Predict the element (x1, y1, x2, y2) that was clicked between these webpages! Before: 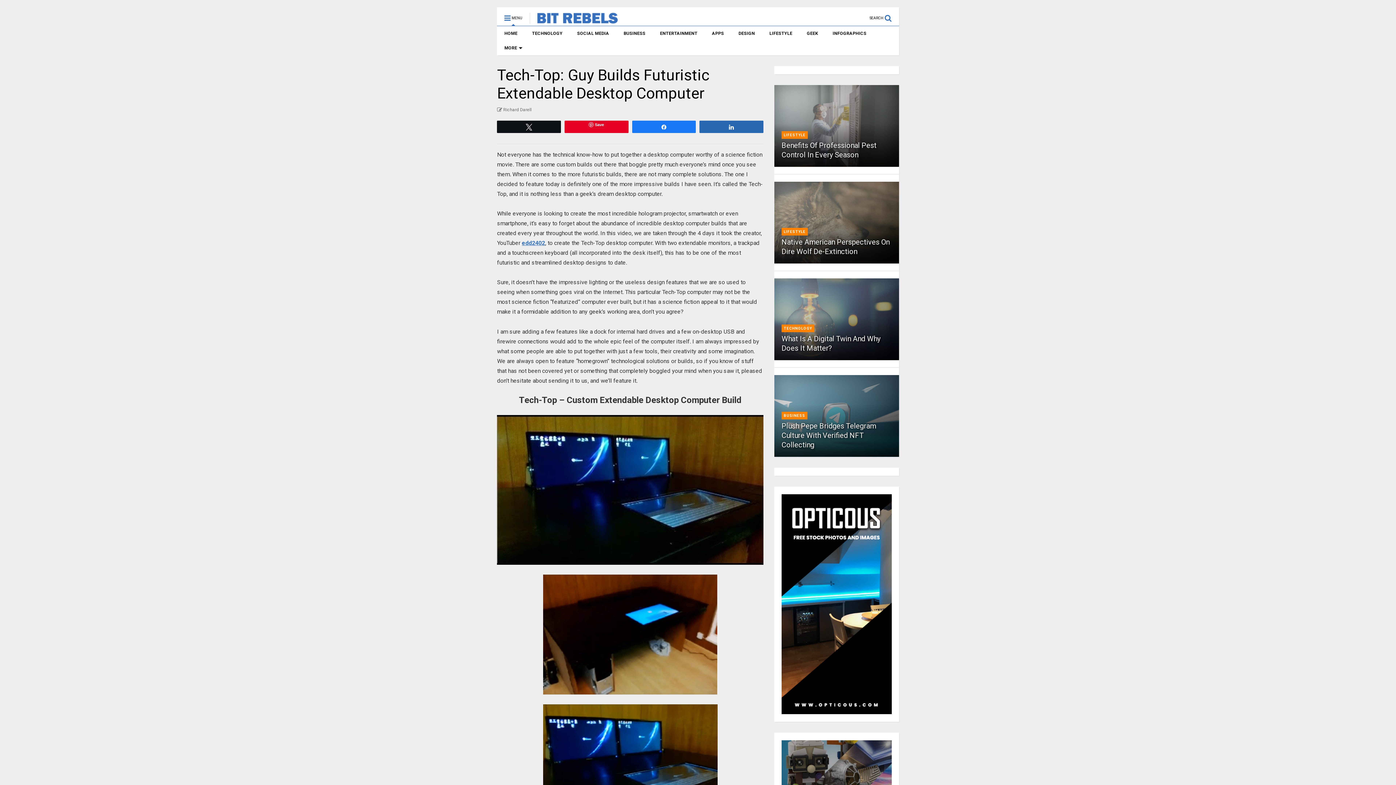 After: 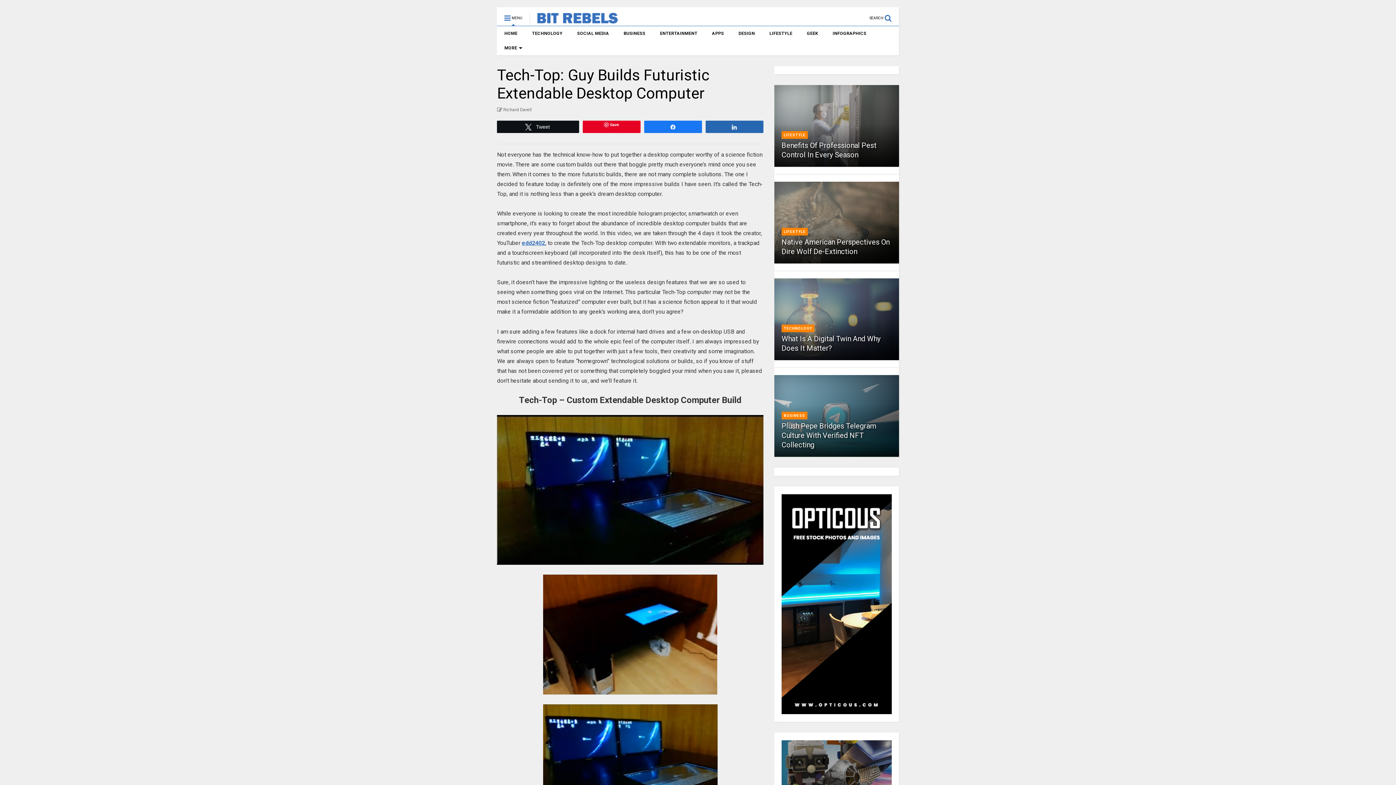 Action: label: Tweet bbox: (497, 121, 560, 132)